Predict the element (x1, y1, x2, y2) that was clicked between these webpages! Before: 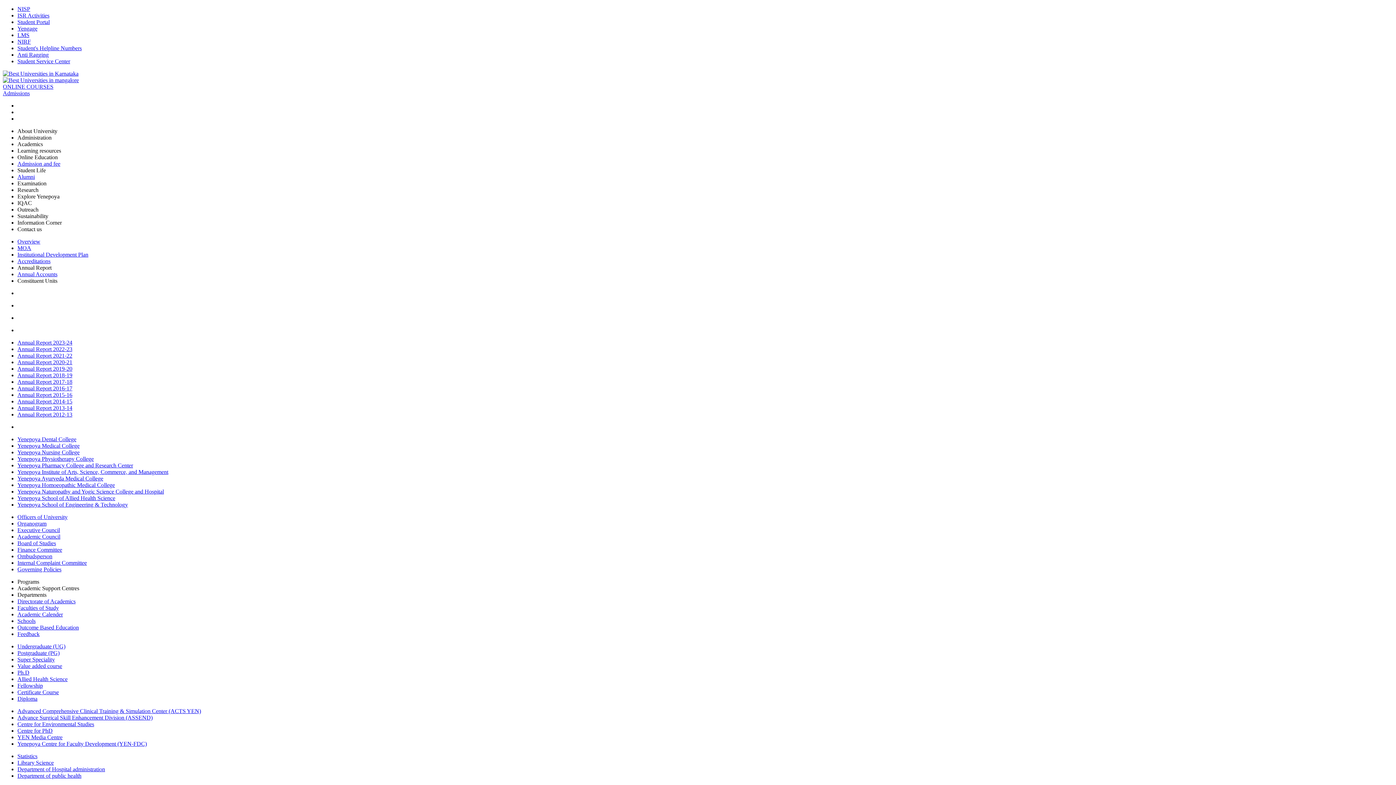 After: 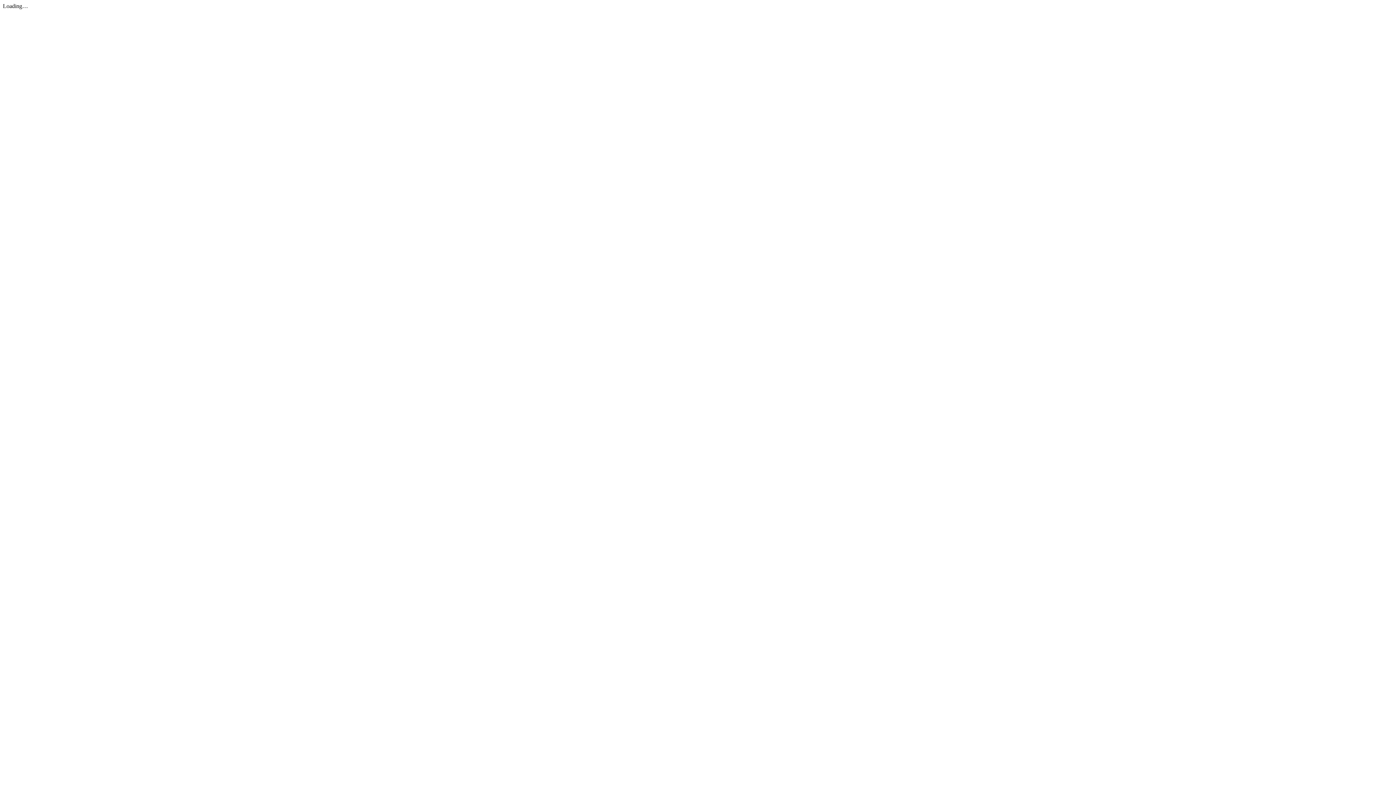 Action: bbox: (17, 365, 72, 372) label: Annual Report 2019-20